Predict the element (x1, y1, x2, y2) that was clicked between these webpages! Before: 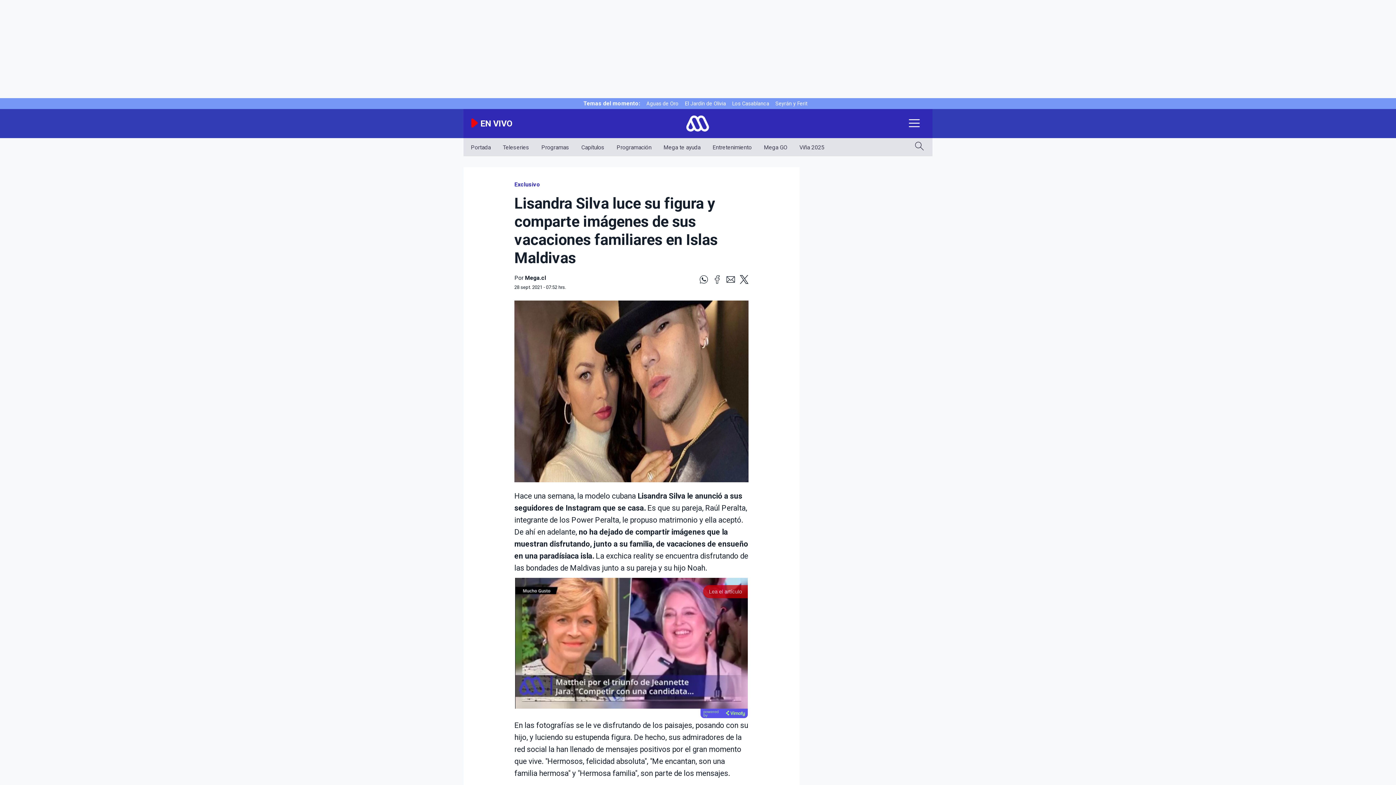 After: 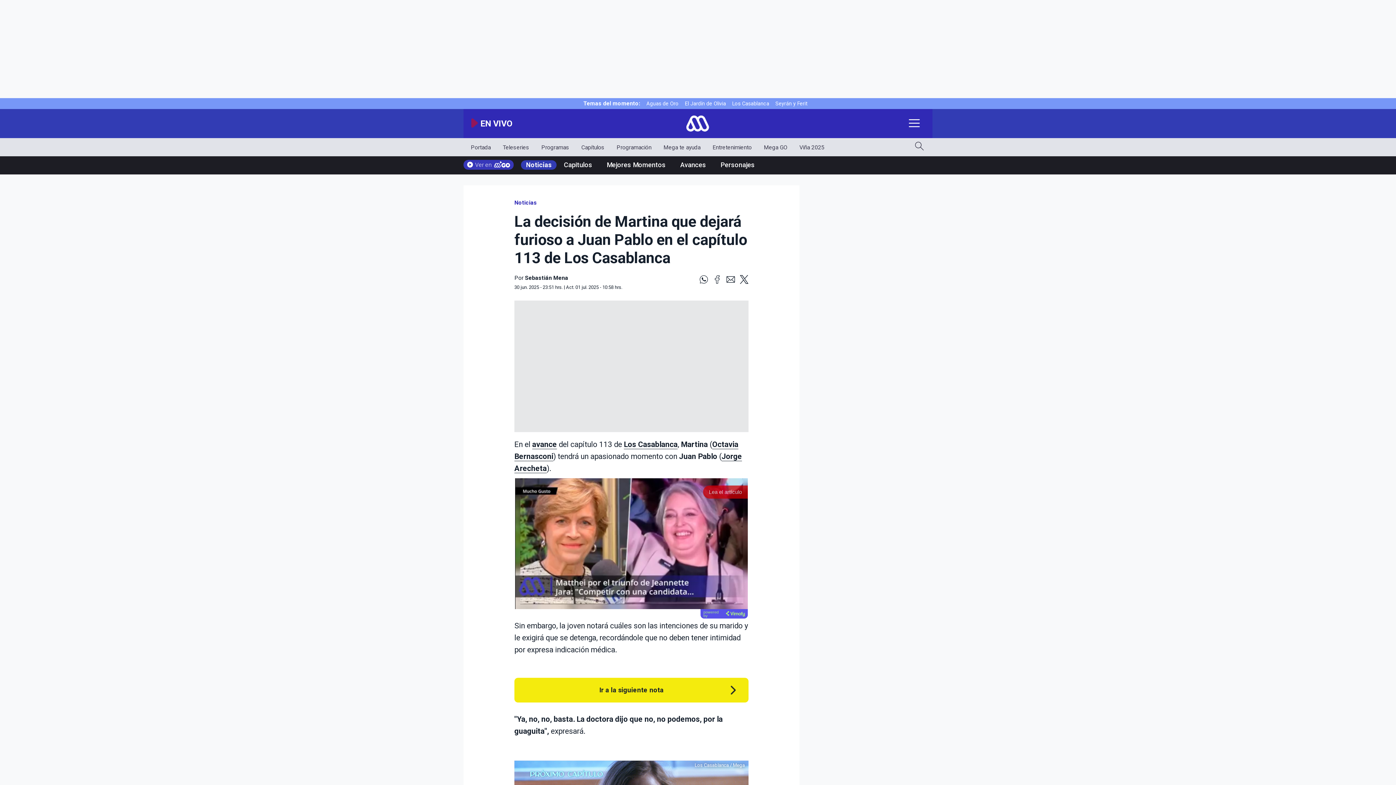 Action: bbox: (732, 100, 769, 106) label: Los Casablanca